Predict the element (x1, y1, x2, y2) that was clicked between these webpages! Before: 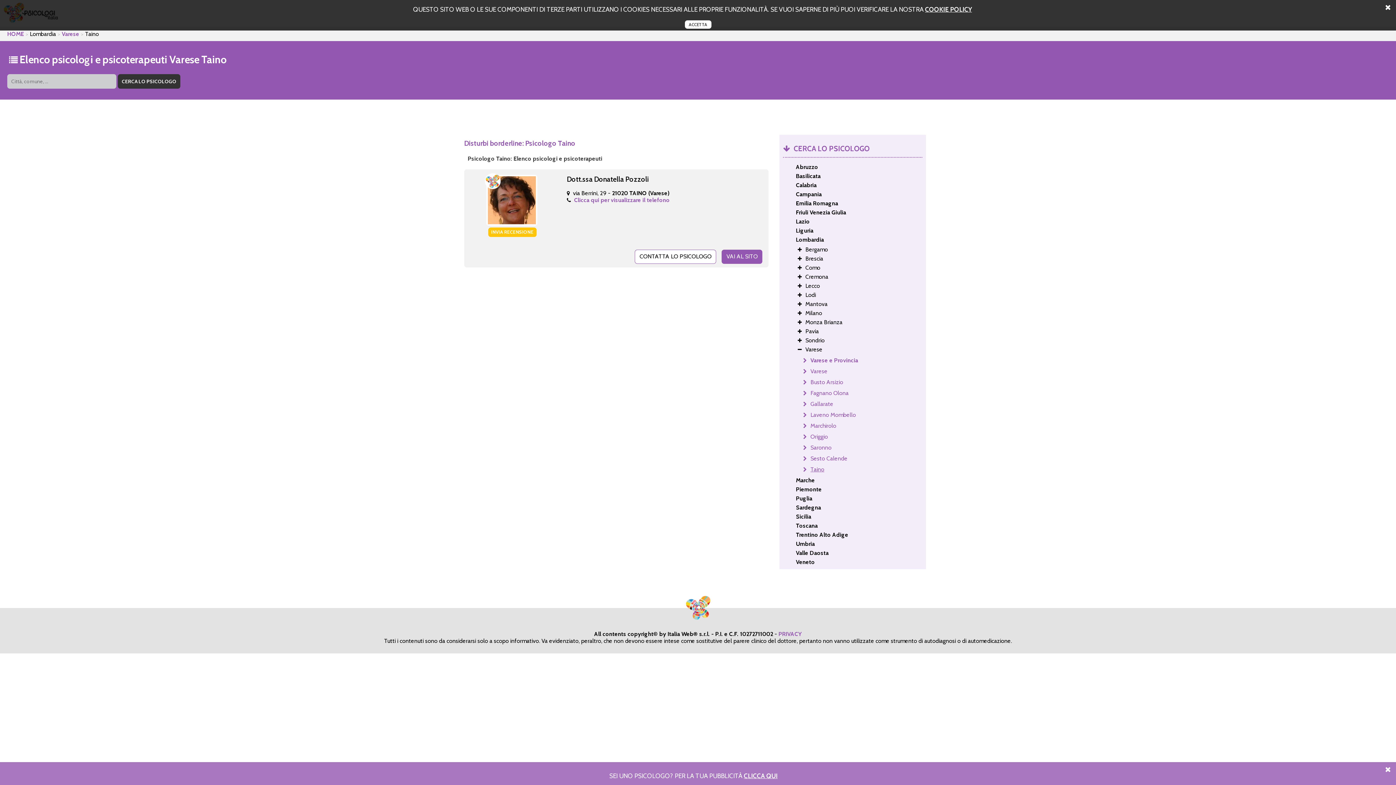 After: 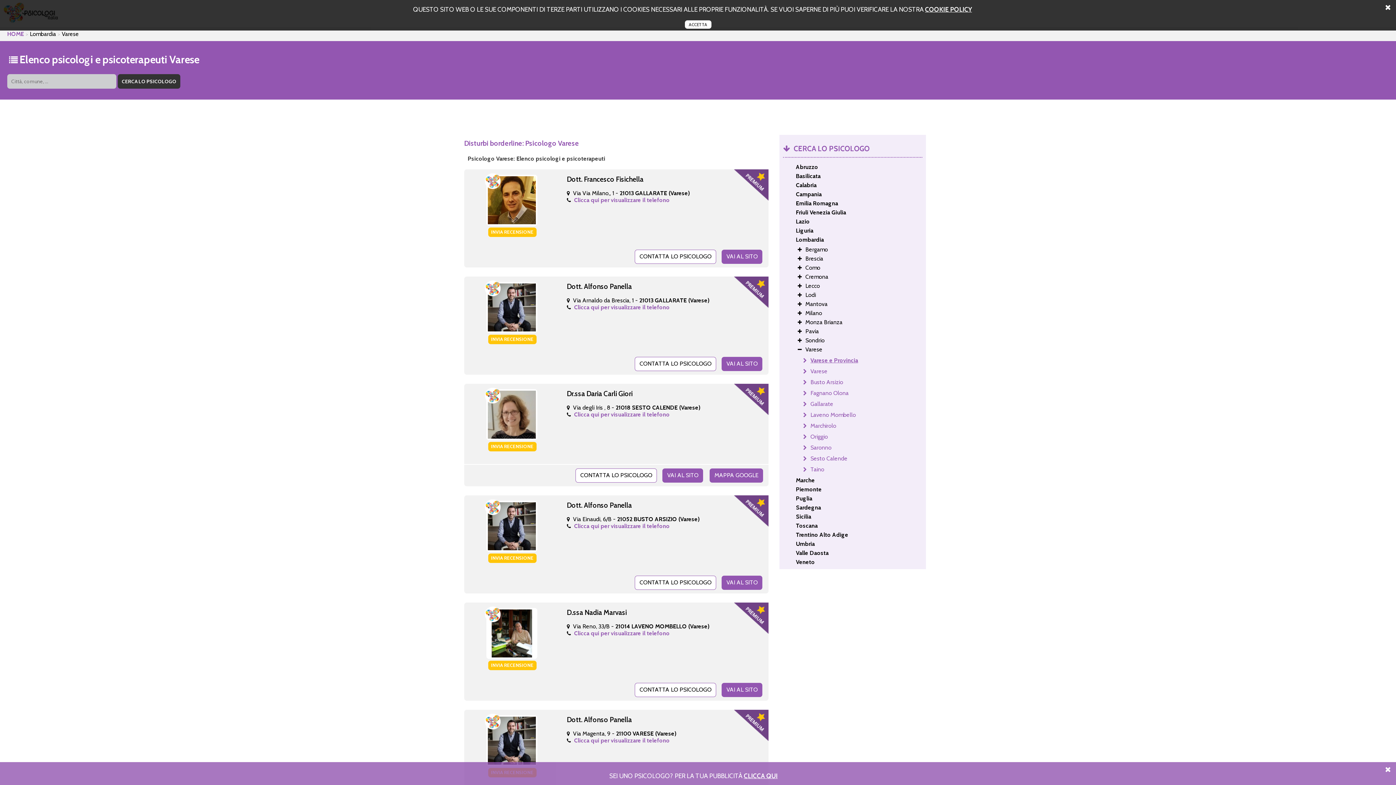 Action: label: Varese bbox: (61, 30, 79, 37)